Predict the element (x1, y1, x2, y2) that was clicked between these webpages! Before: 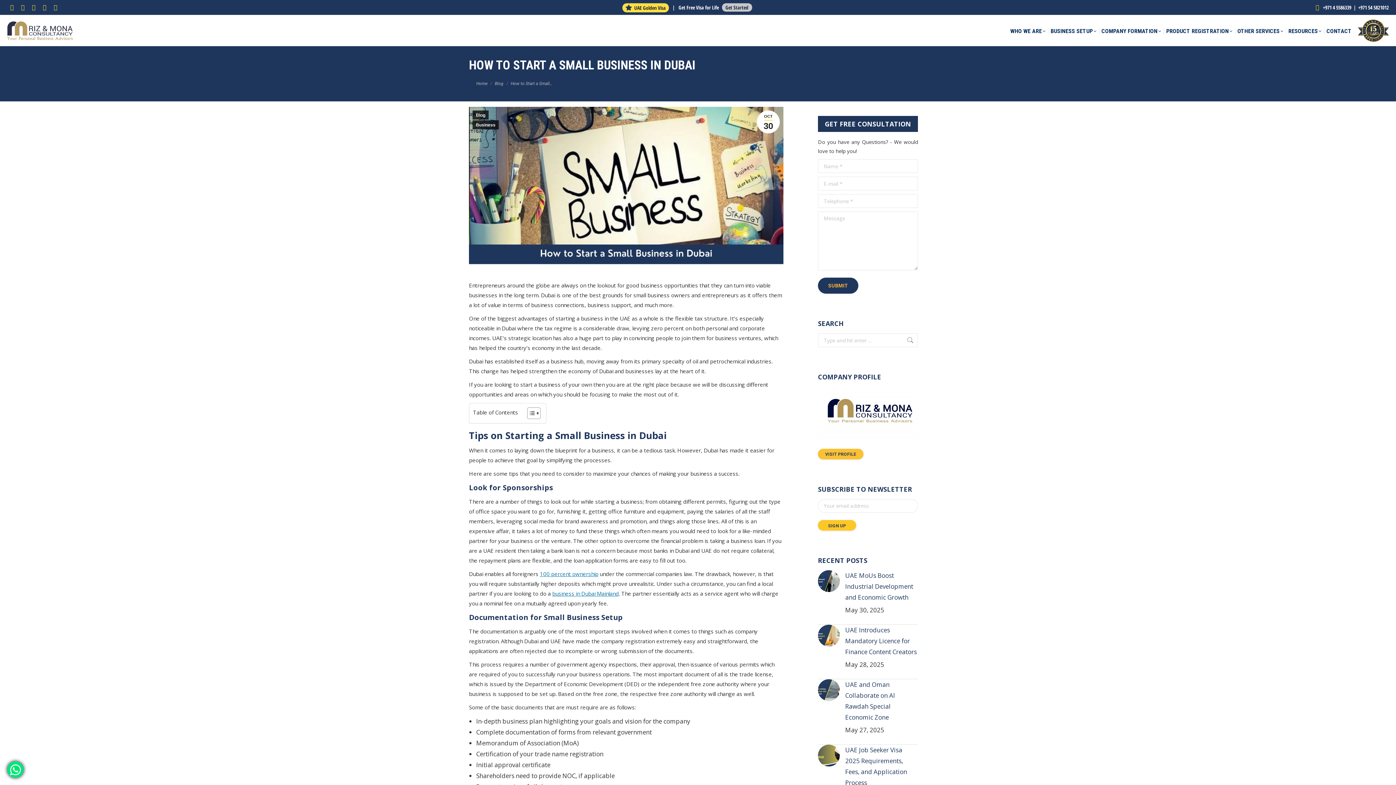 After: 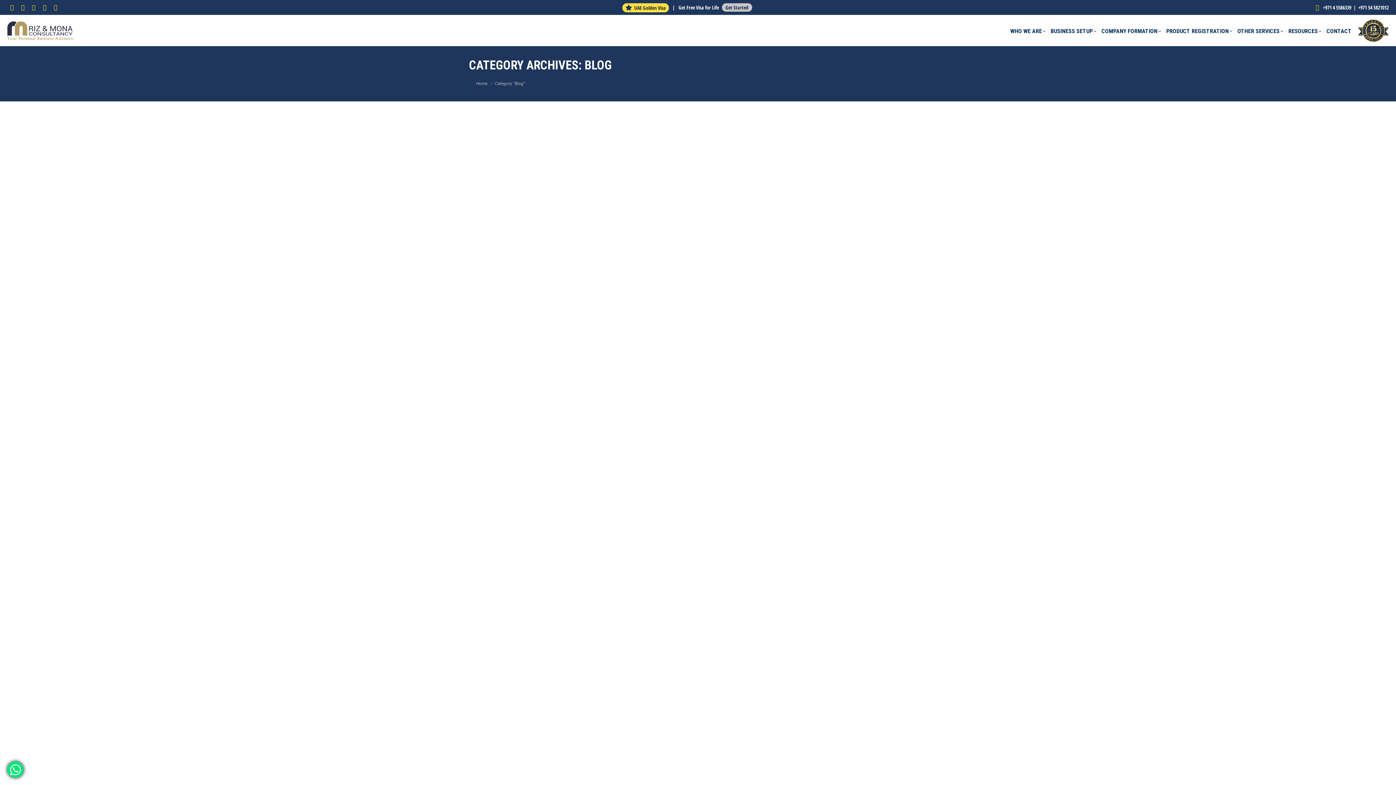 Action: label: Blog bbox: (494, 81, 503, 86)